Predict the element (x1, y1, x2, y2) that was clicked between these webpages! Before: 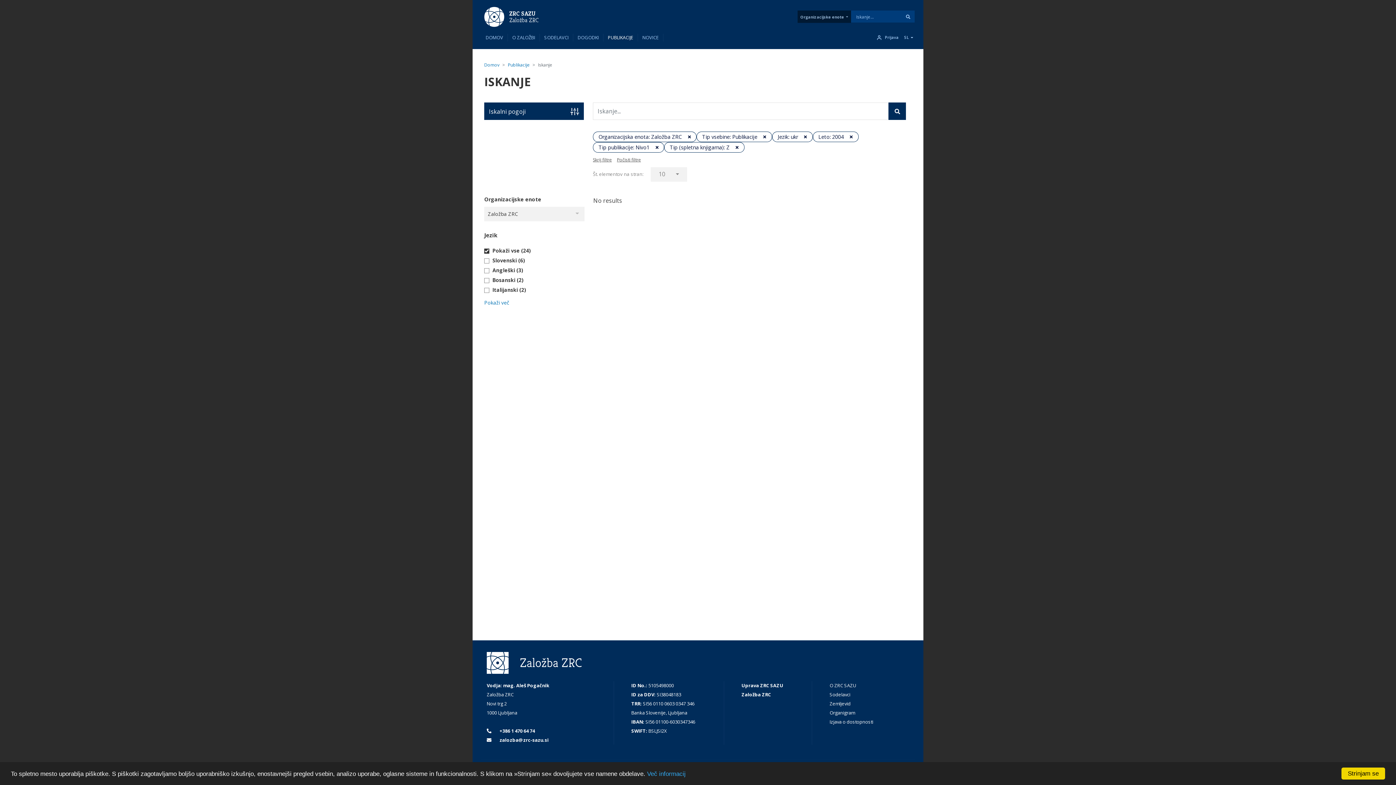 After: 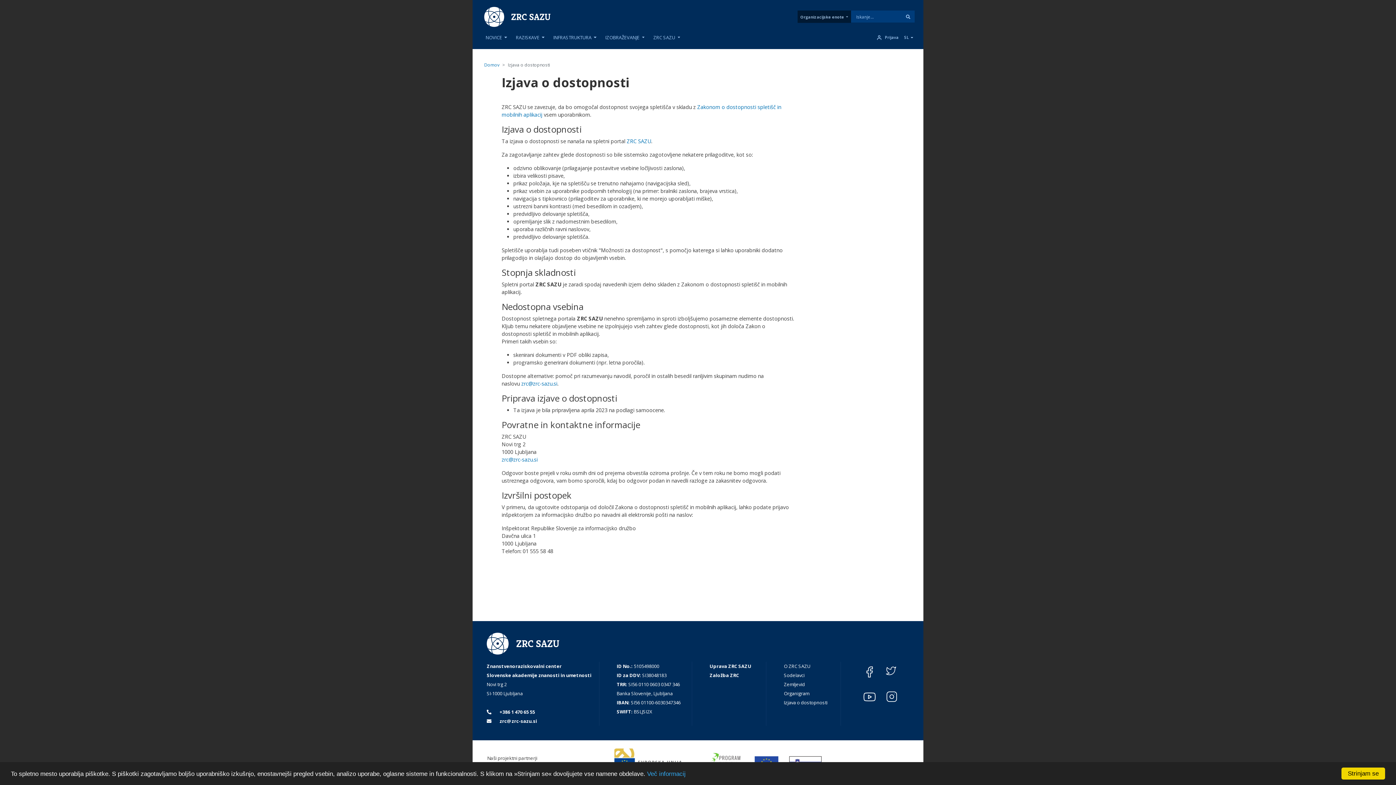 Action: bbox: (829, 717, 873, 726) label: Izjava o dostopnosti